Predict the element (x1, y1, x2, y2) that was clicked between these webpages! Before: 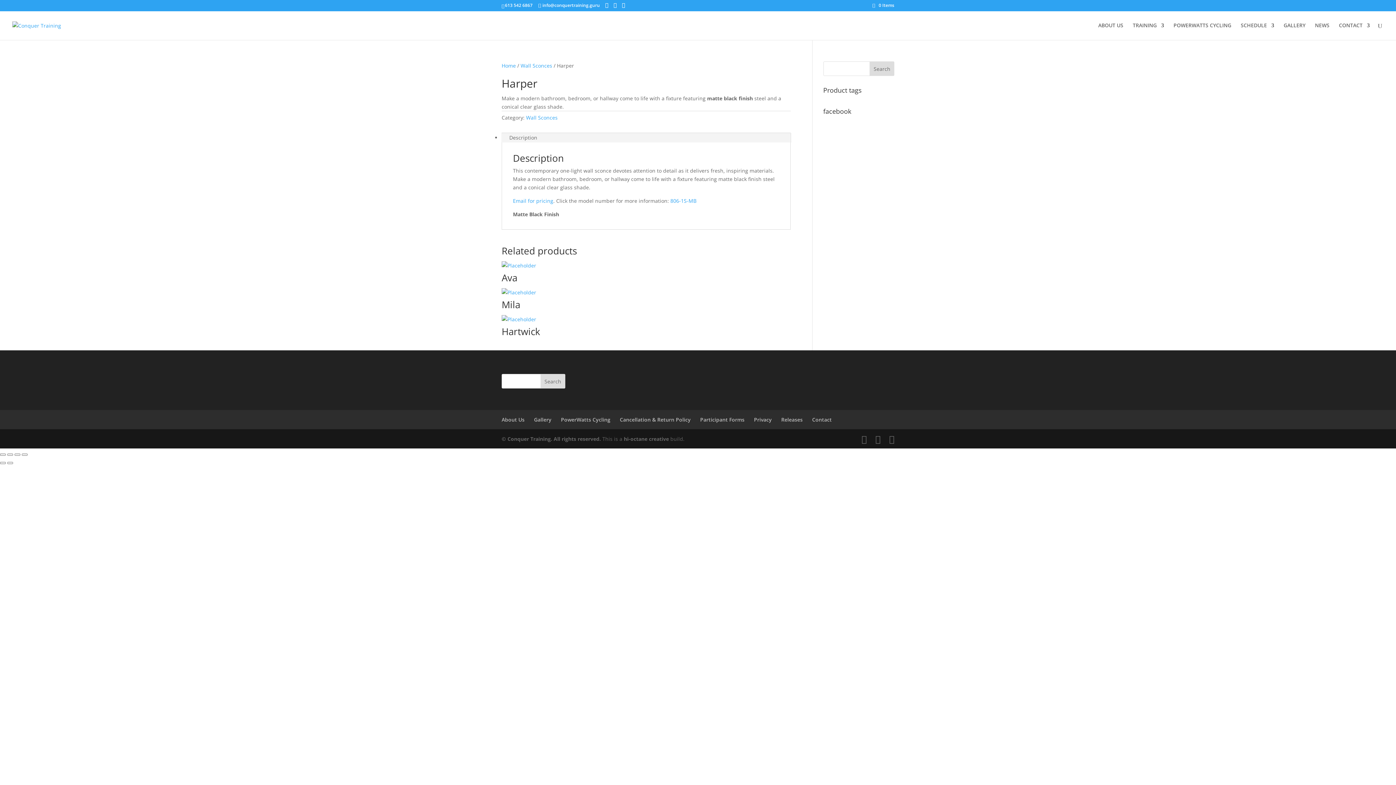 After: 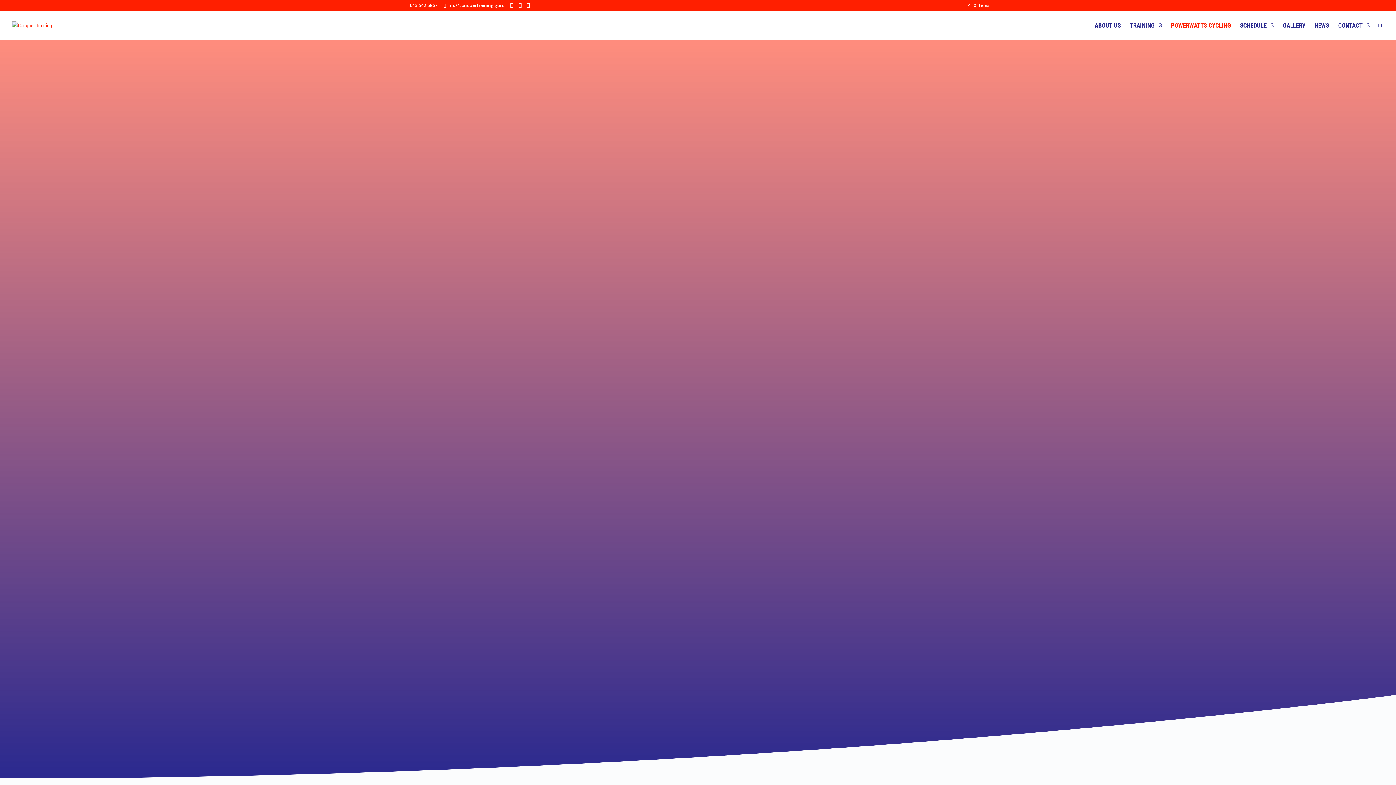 Action: bbox: (561, 416, 610, 423) label: PowerWatts Cycling